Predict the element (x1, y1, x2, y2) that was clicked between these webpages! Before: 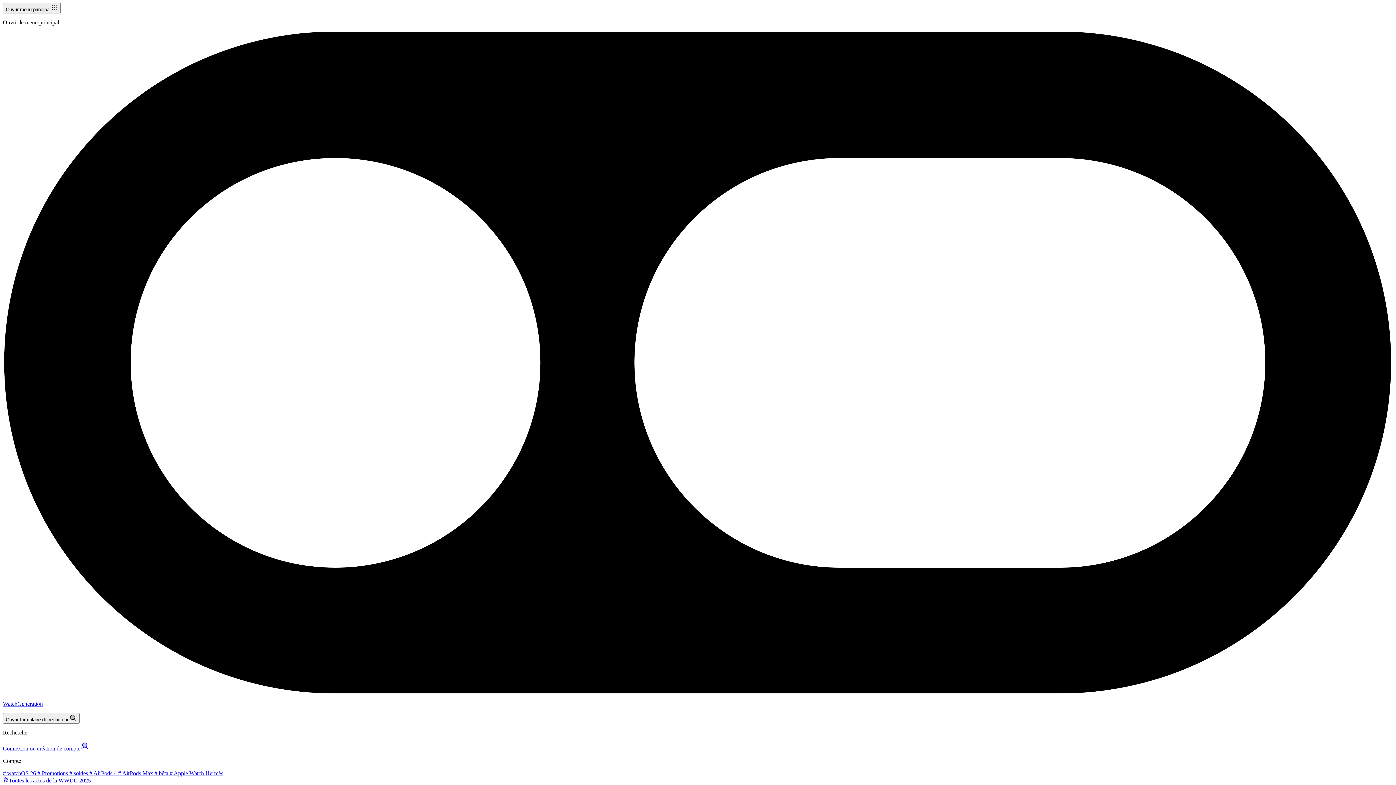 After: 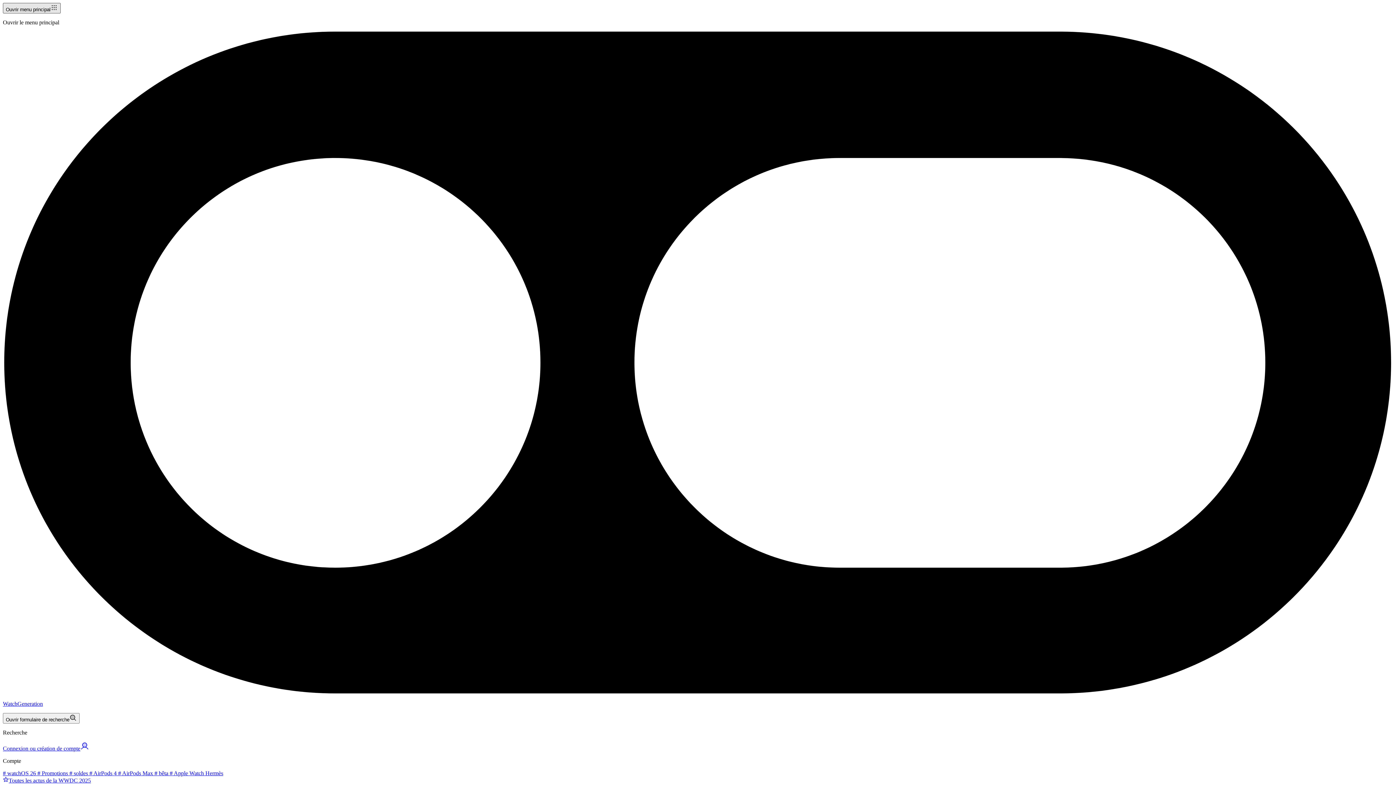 Action: label: Ouvrir menu principal bbox: (2, 2, 60, 13)